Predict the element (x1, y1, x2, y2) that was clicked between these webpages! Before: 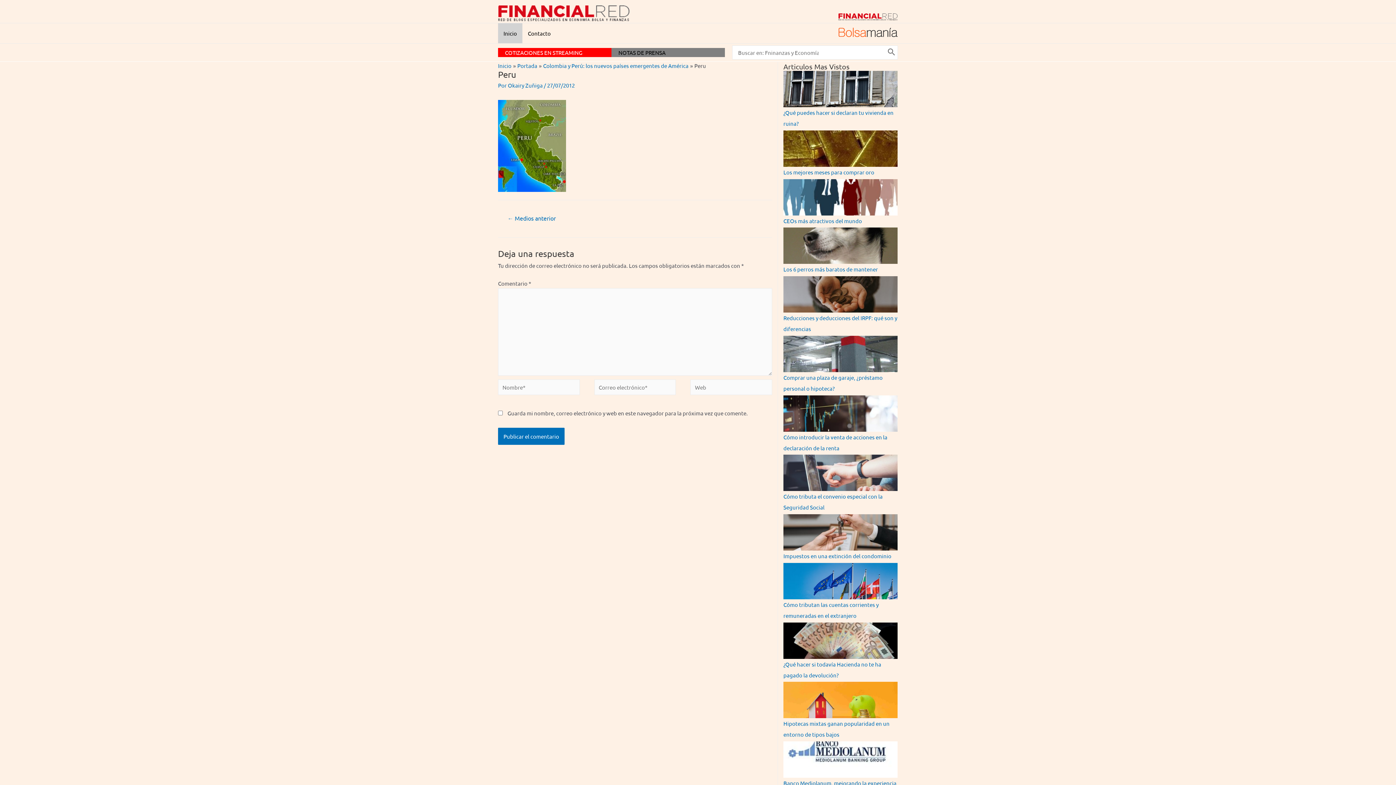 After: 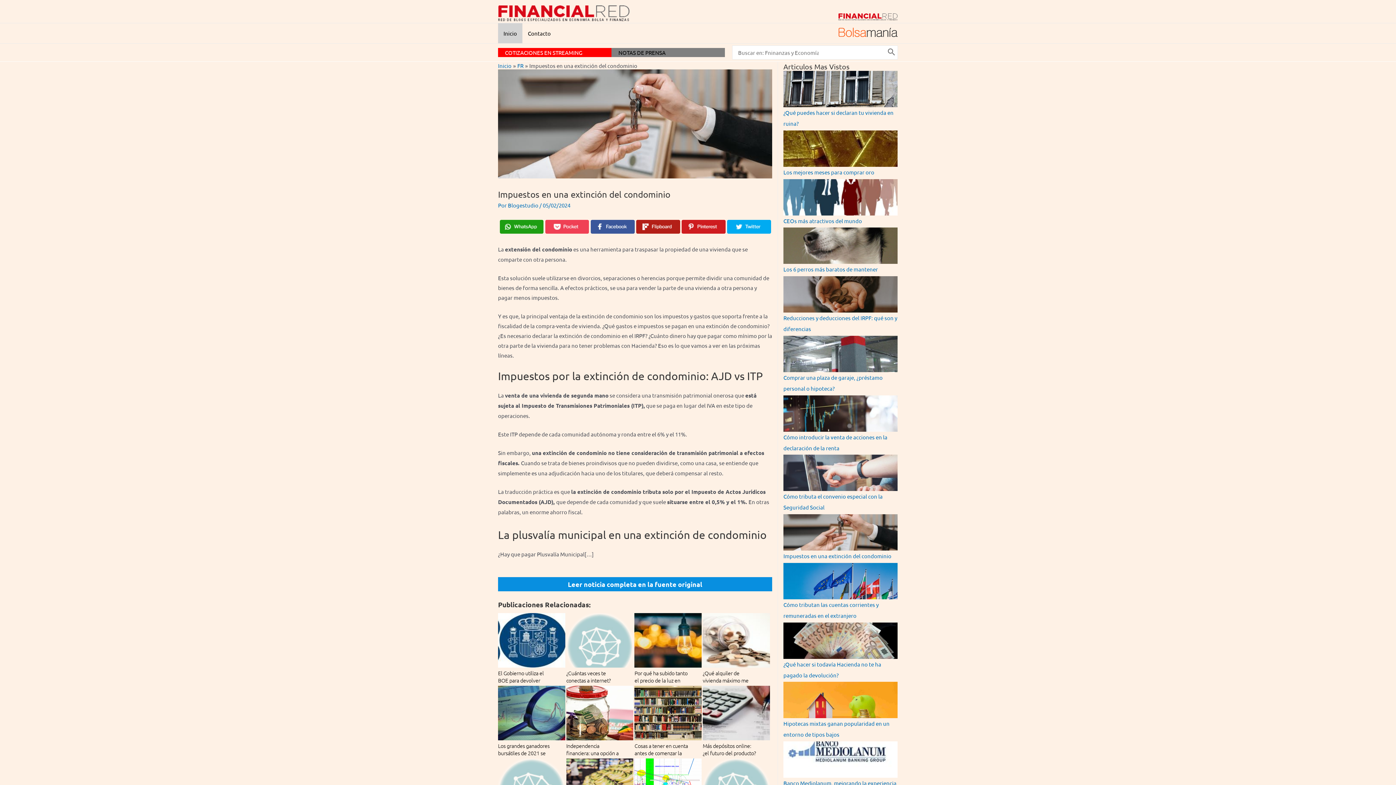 Action: bbox: (783, 528, 897, 535)